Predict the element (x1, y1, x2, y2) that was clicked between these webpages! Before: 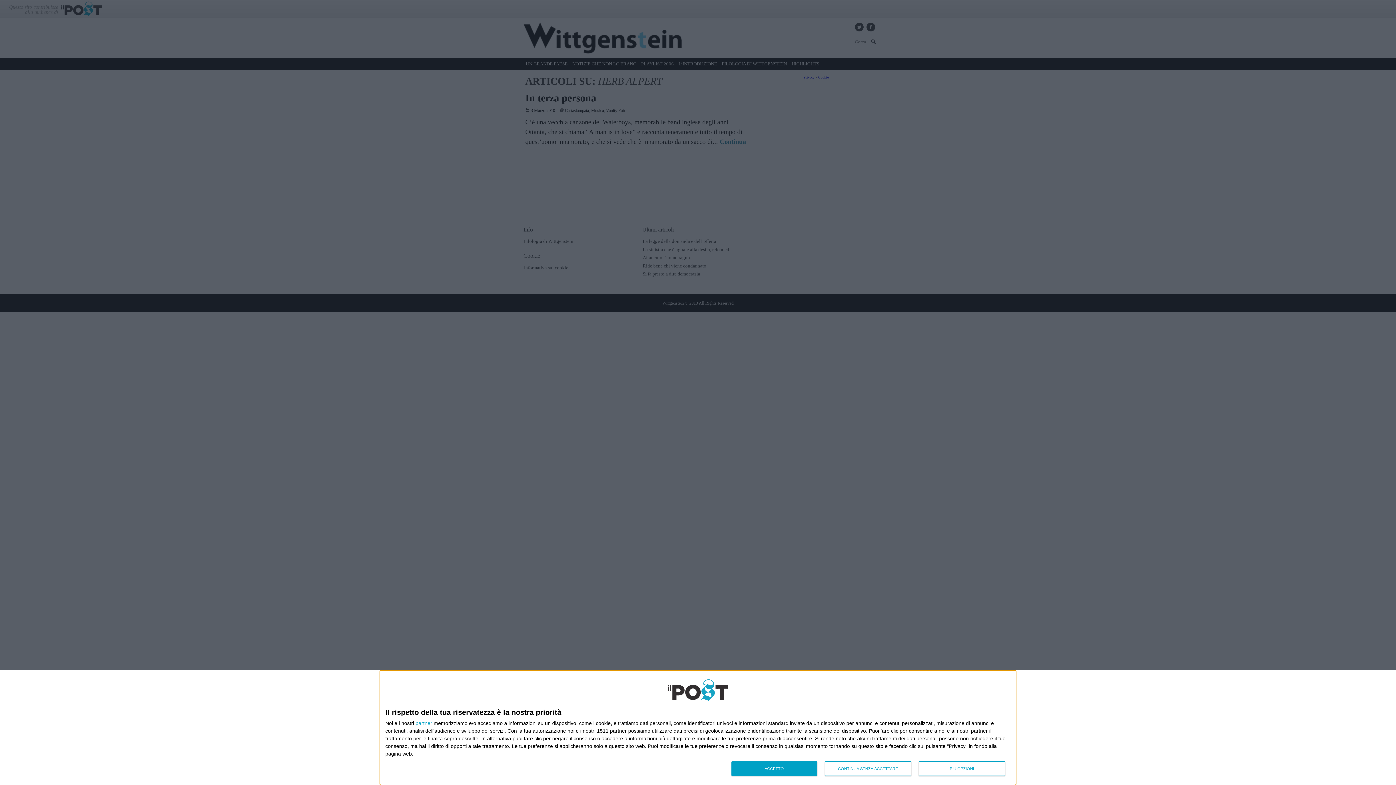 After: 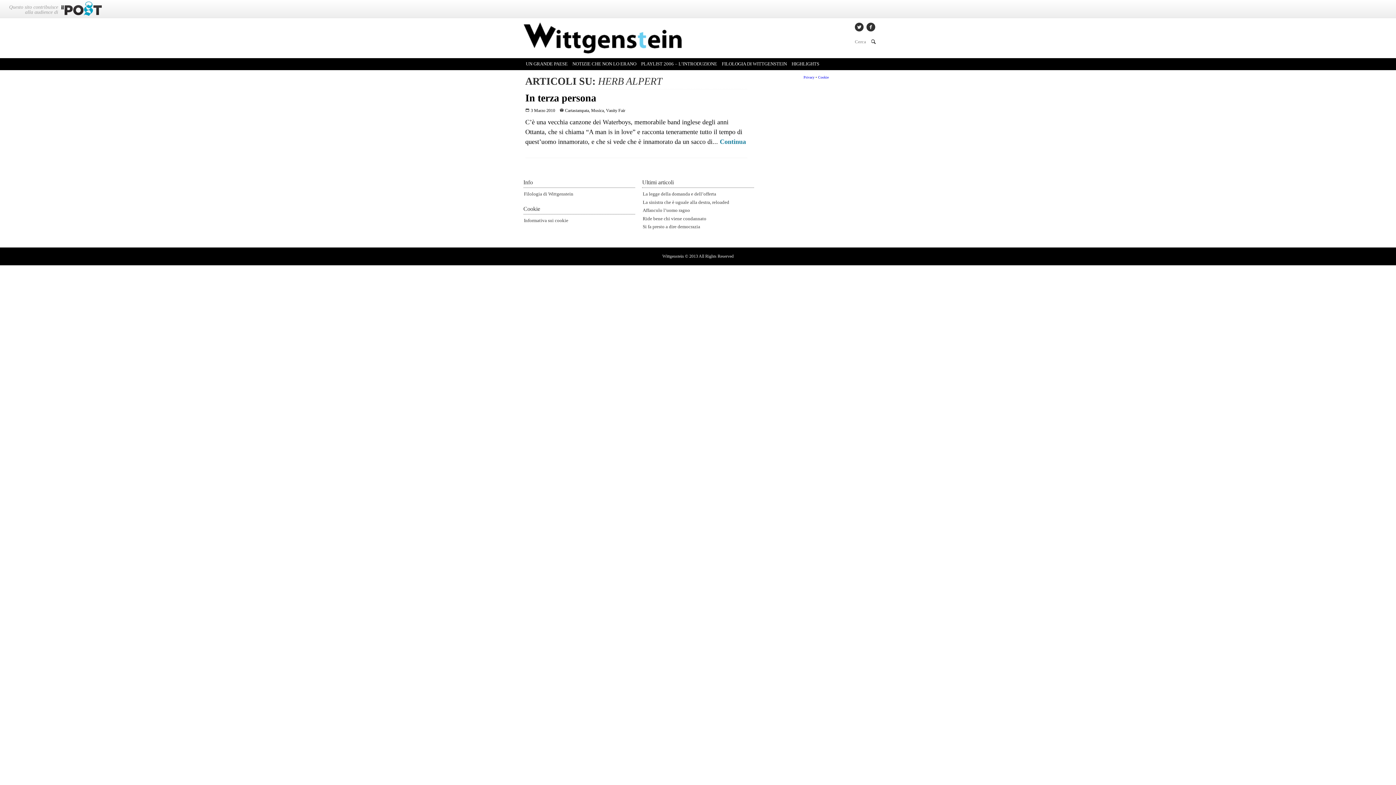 Action: bbox: (731, 761, 817, 776) label: ACCETTO